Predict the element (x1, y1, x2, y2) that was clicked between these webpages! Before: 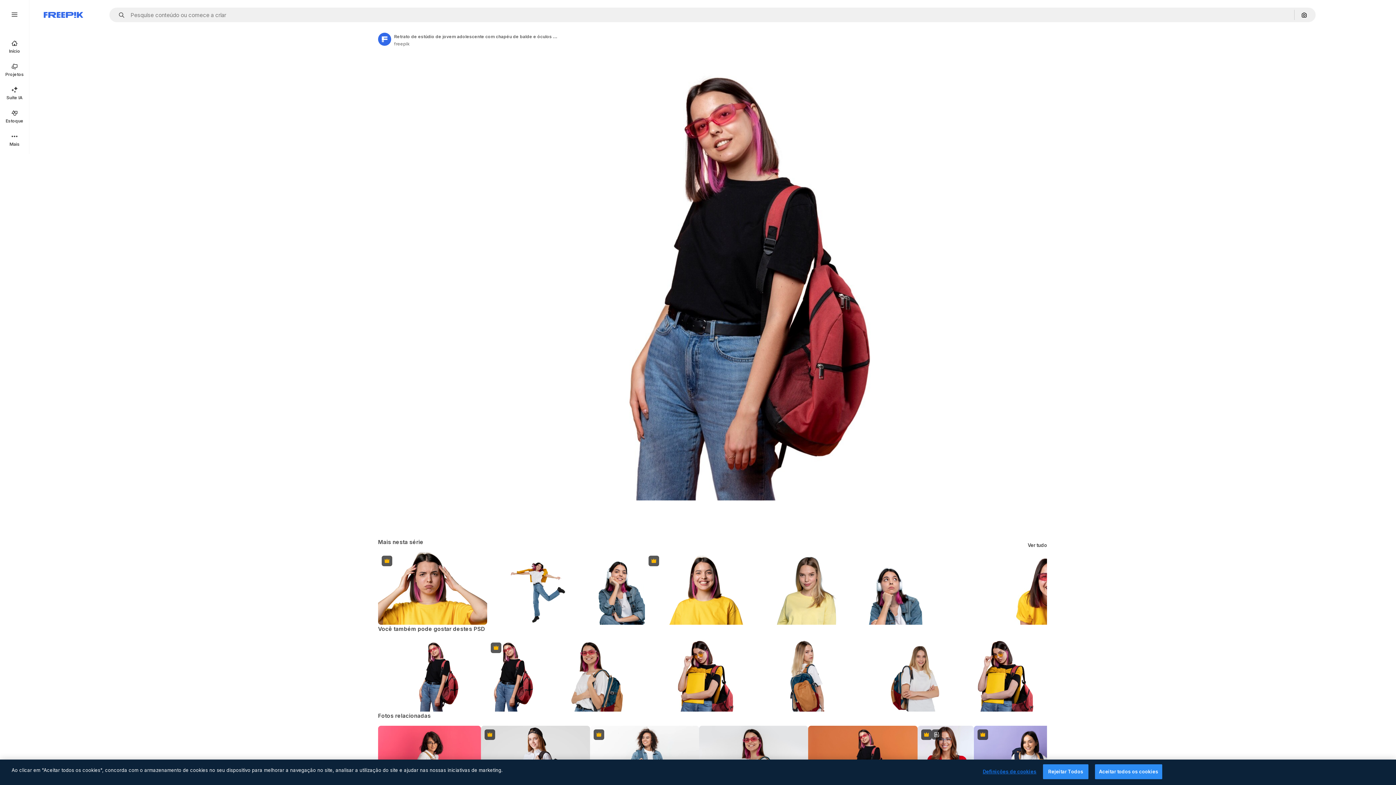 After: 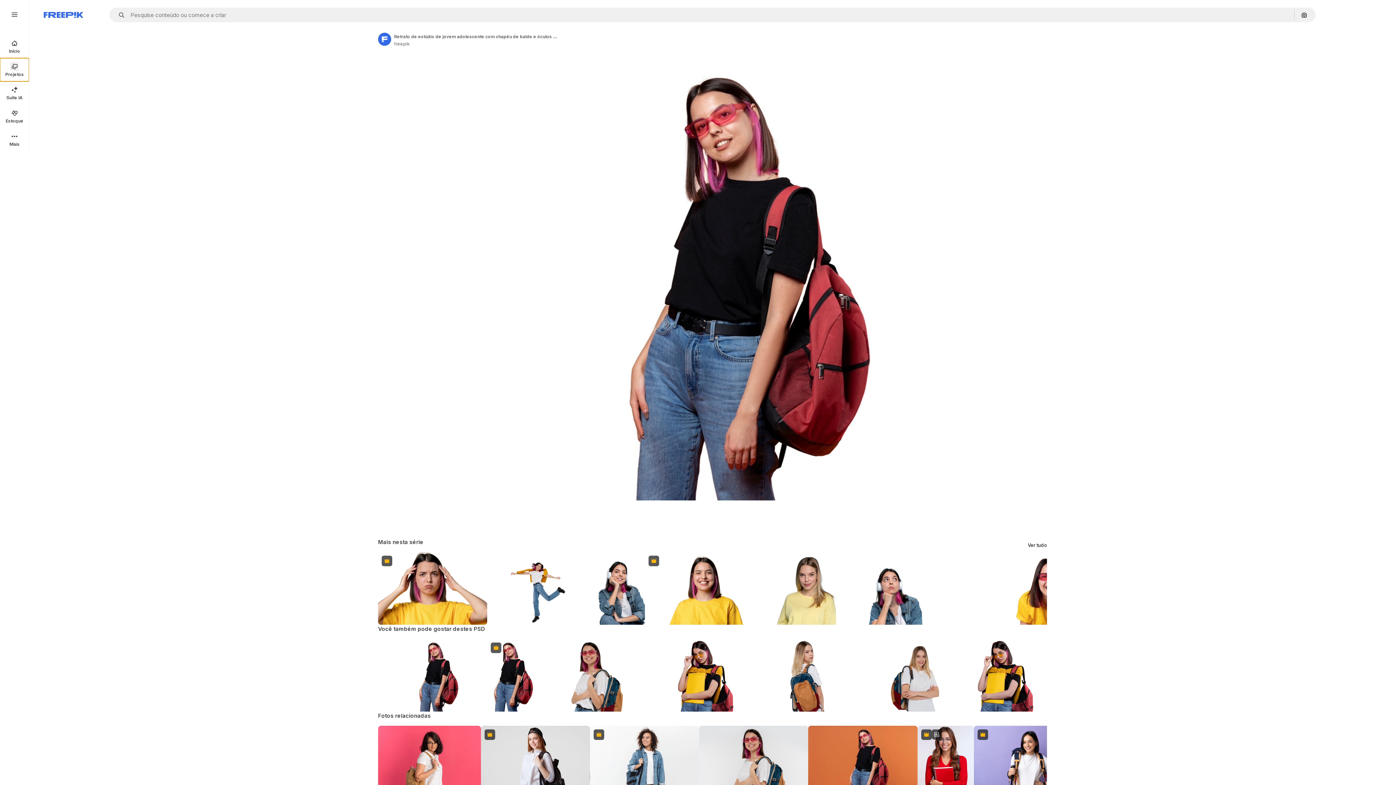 Action: bbox: (0, 58, 29, 81) label: Projetos